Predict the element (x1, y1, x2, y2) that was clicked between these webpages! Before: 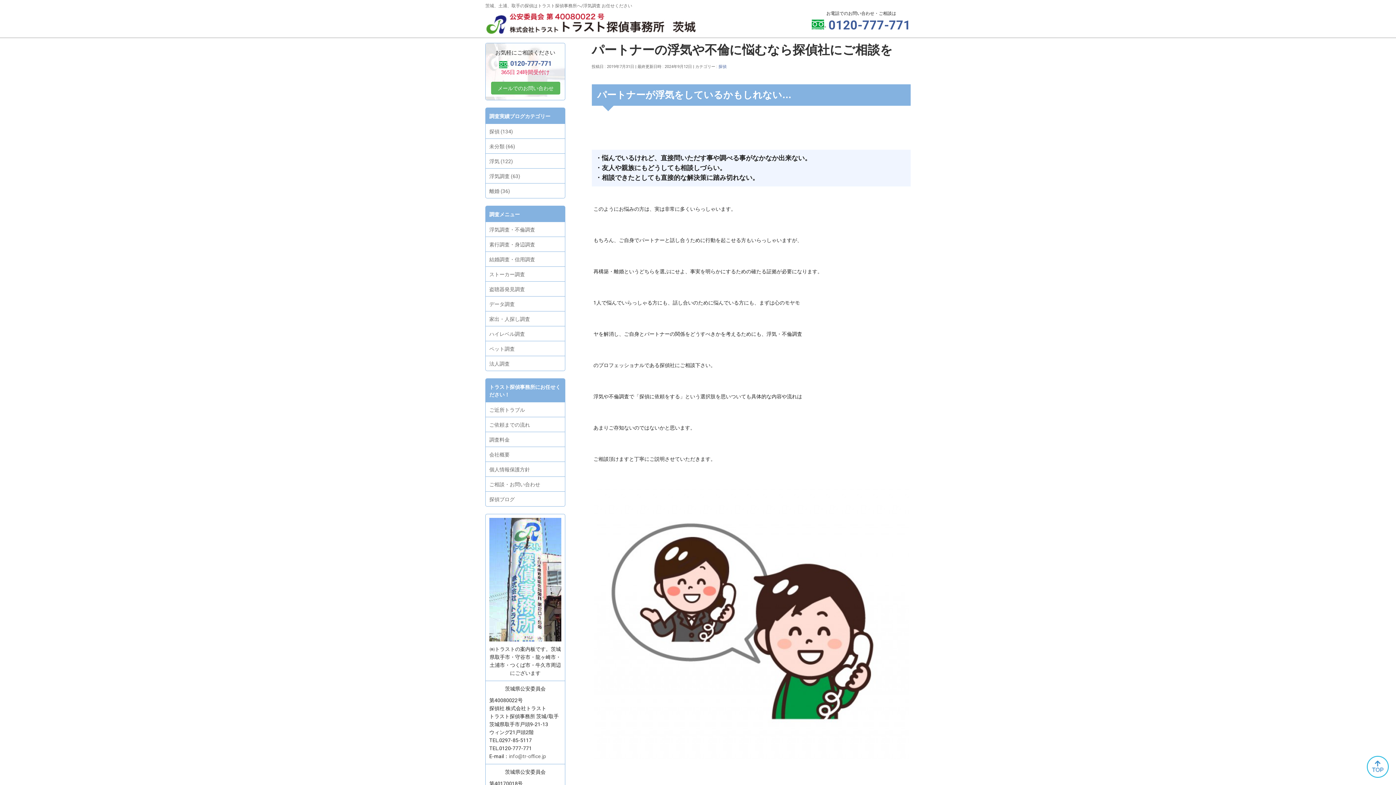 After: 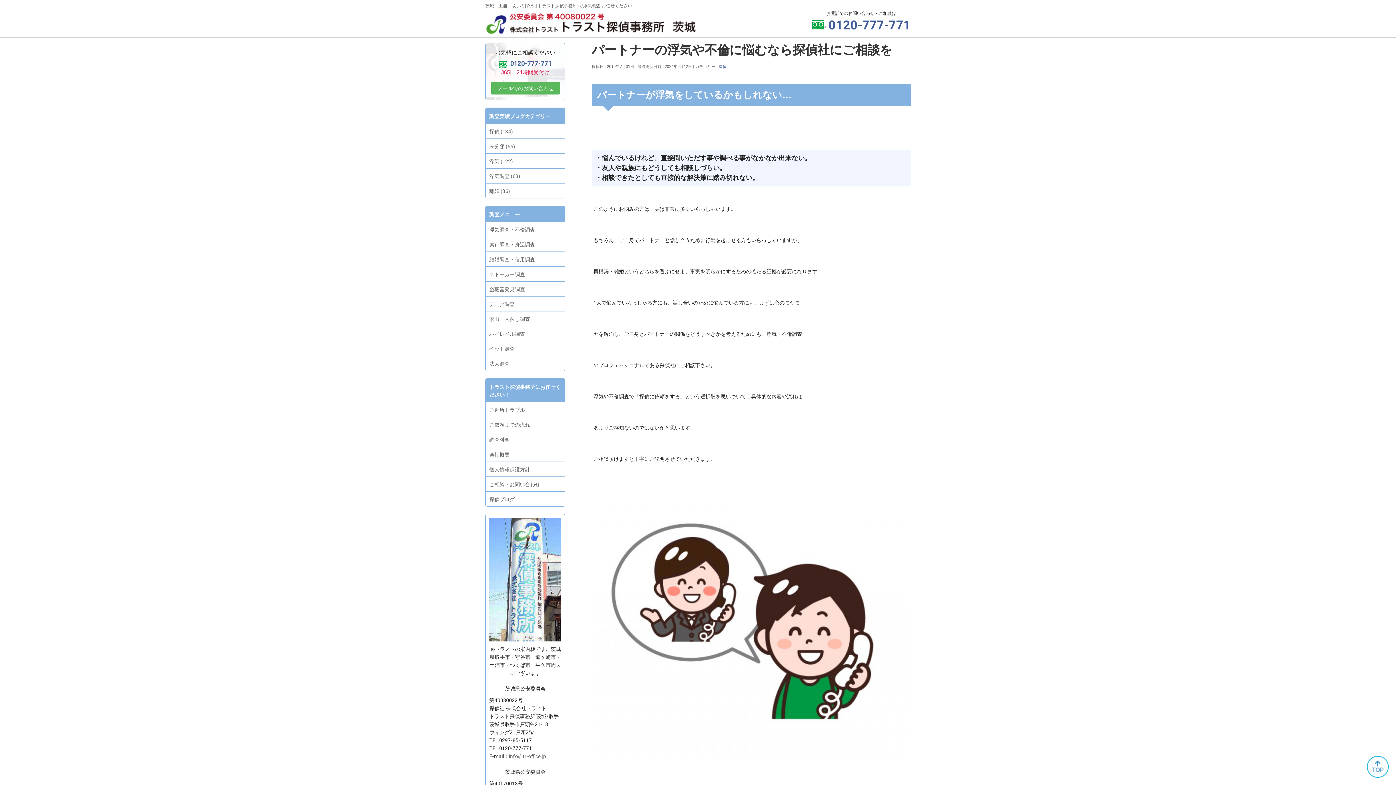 Action: bbox: (1367, 756, 1389, 778)